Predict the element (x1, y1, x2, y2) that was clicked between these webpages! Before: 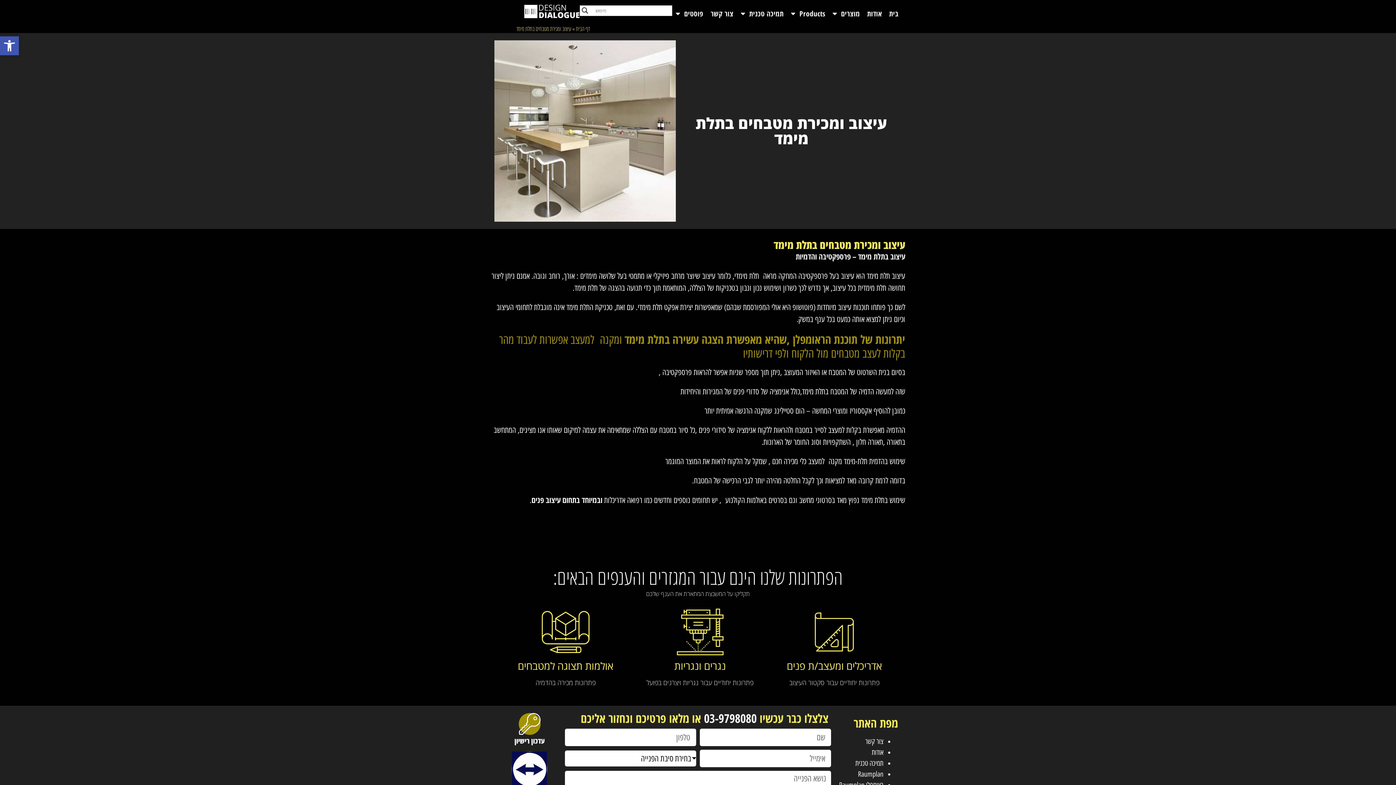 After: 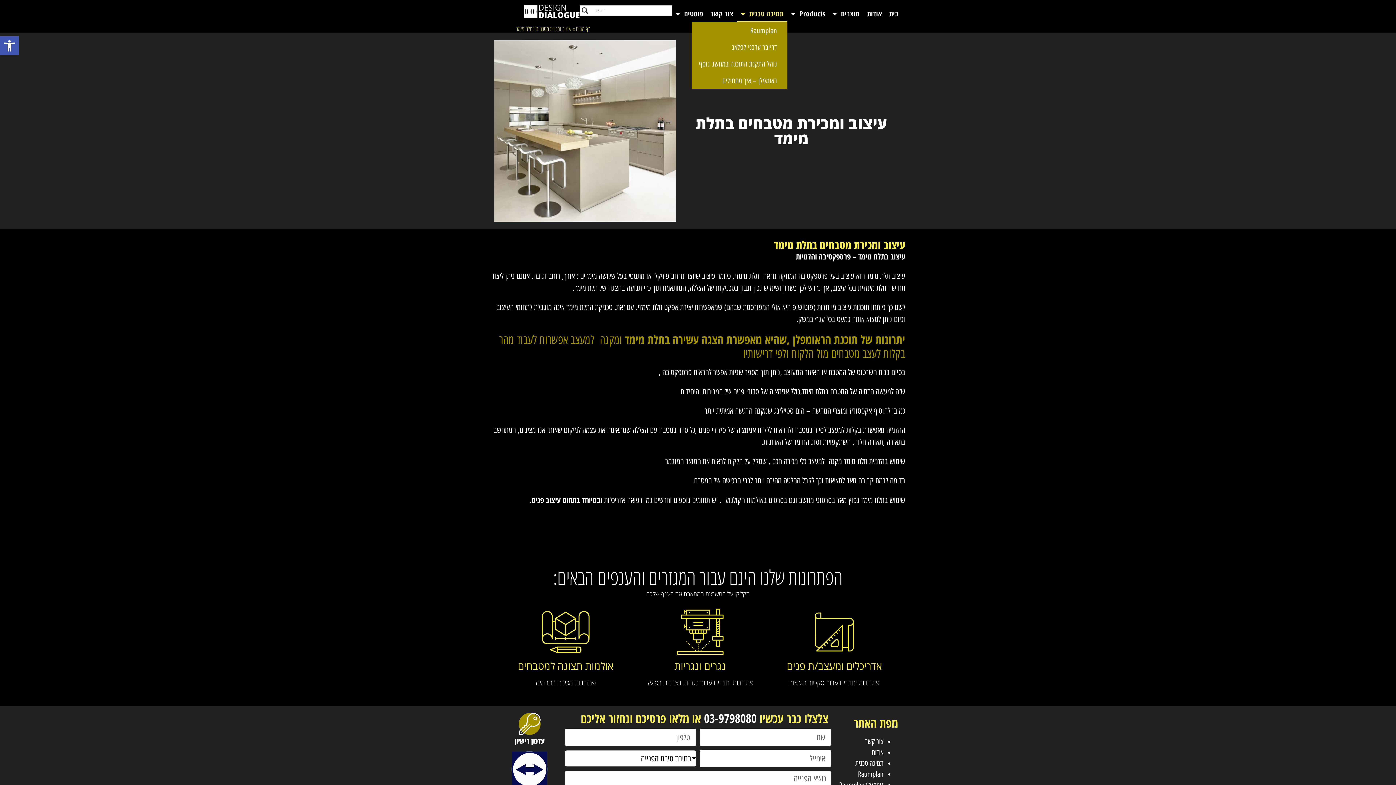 Action: label: תמיכה טכנית bbox: (737, 5, 787, 22)